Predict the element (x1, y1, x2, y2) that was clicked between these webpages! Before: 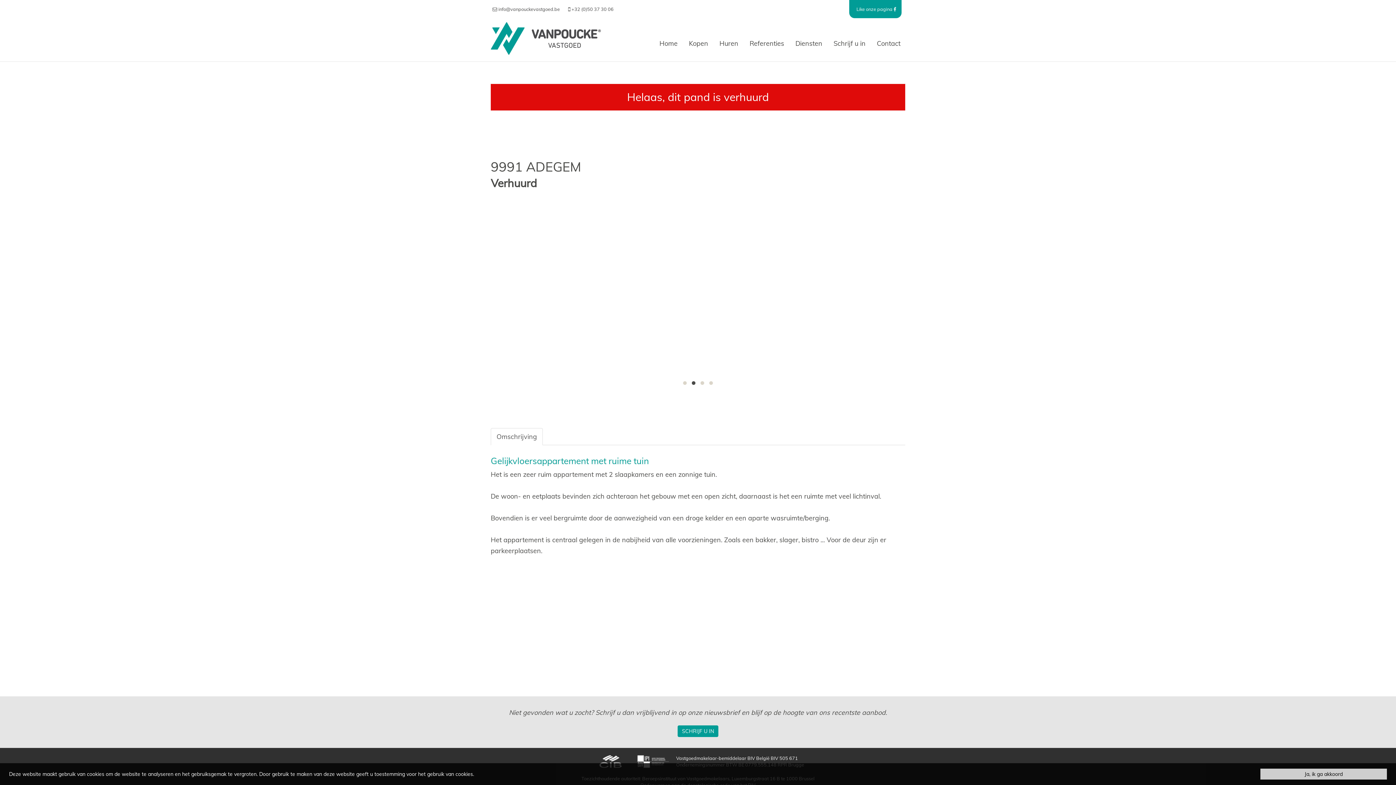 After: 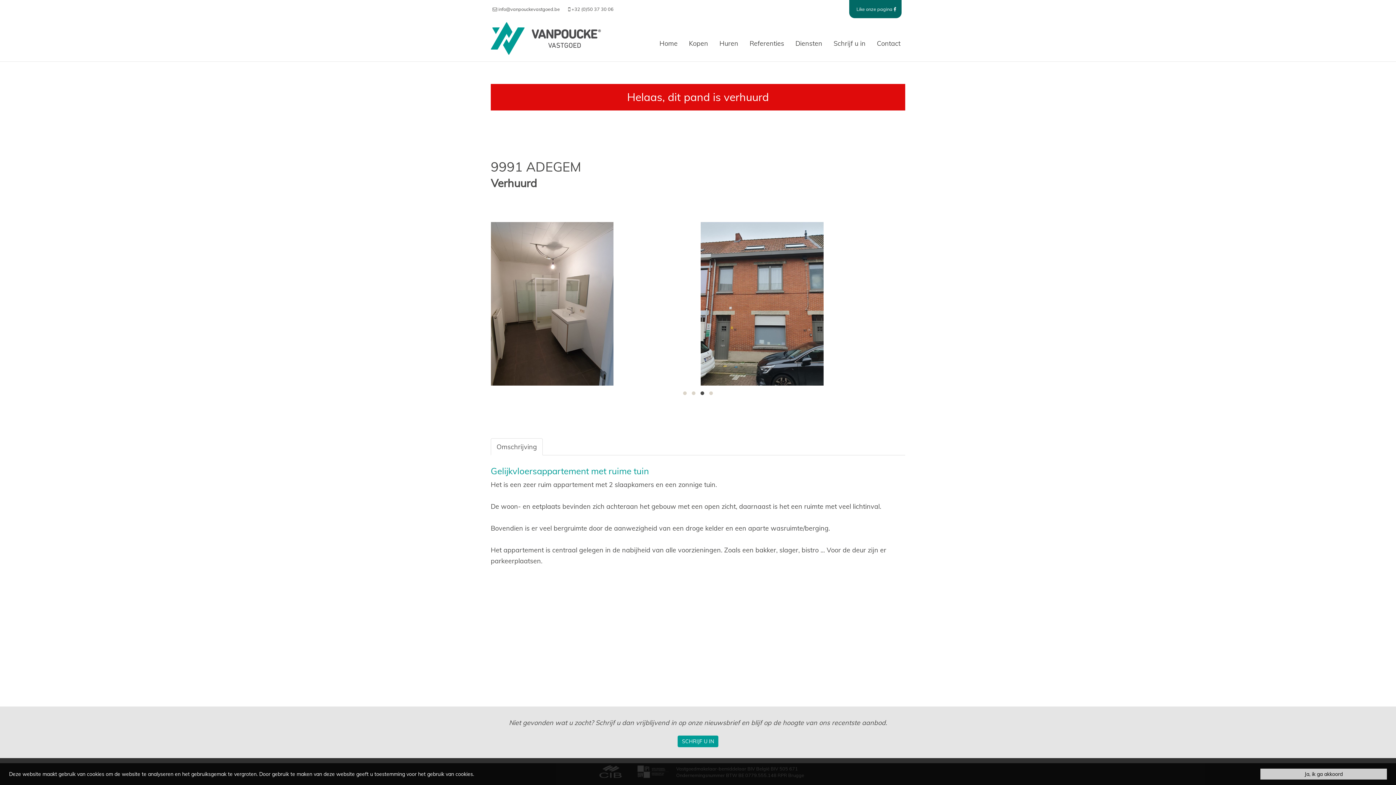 Action: bbox: (849, 0, 901, 18) label: Like onze pagina 